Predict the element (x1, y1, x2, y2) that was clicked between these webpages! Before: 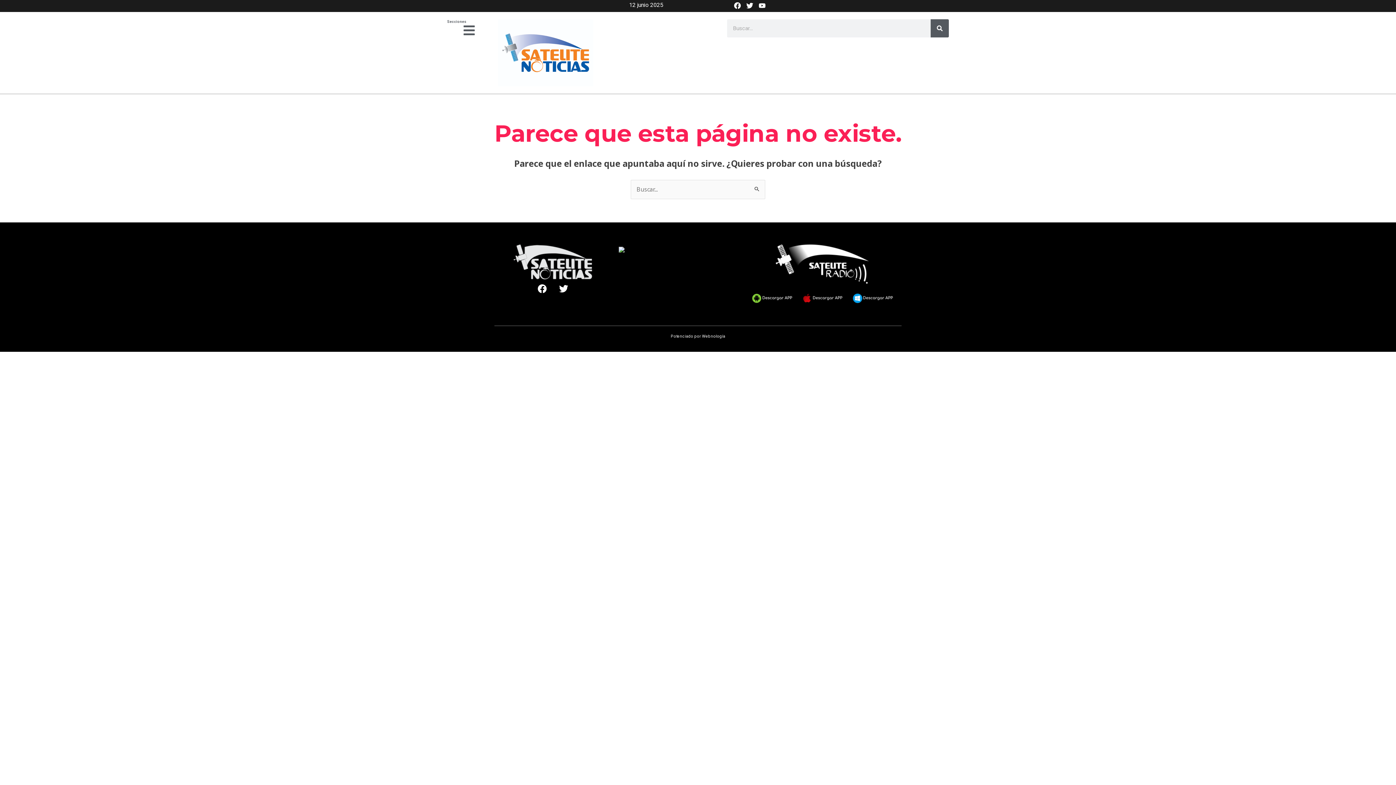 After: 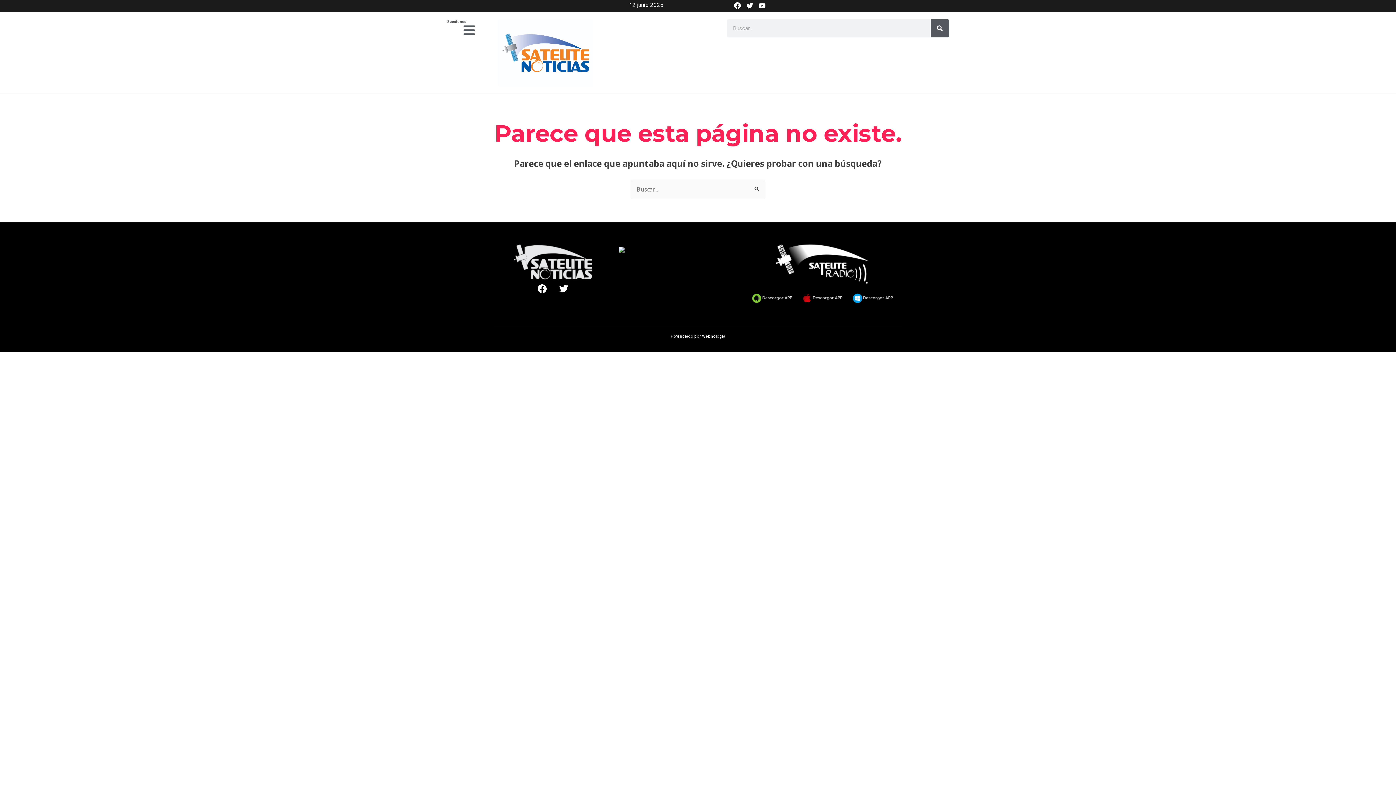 Action: bbox: (702, 334, 725, 338) label: Webnología